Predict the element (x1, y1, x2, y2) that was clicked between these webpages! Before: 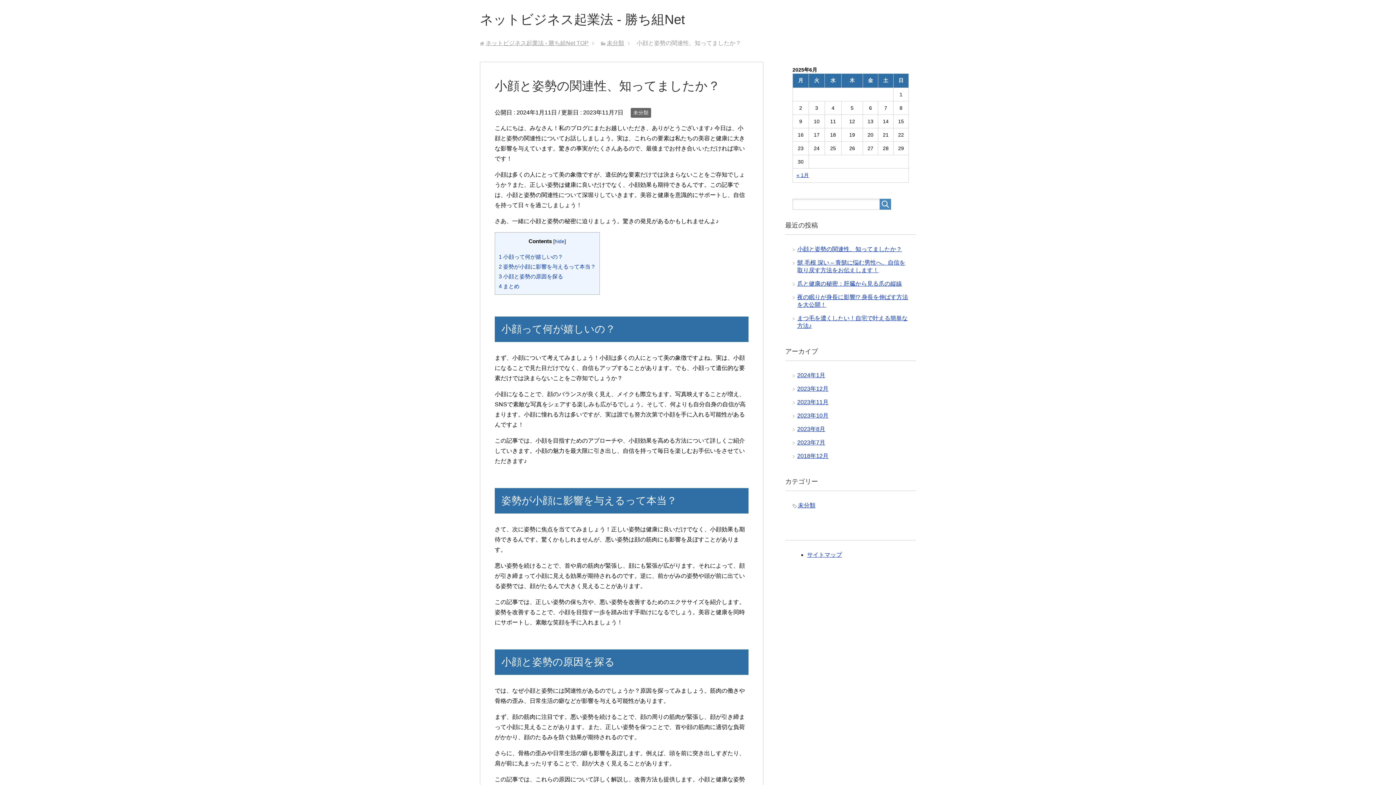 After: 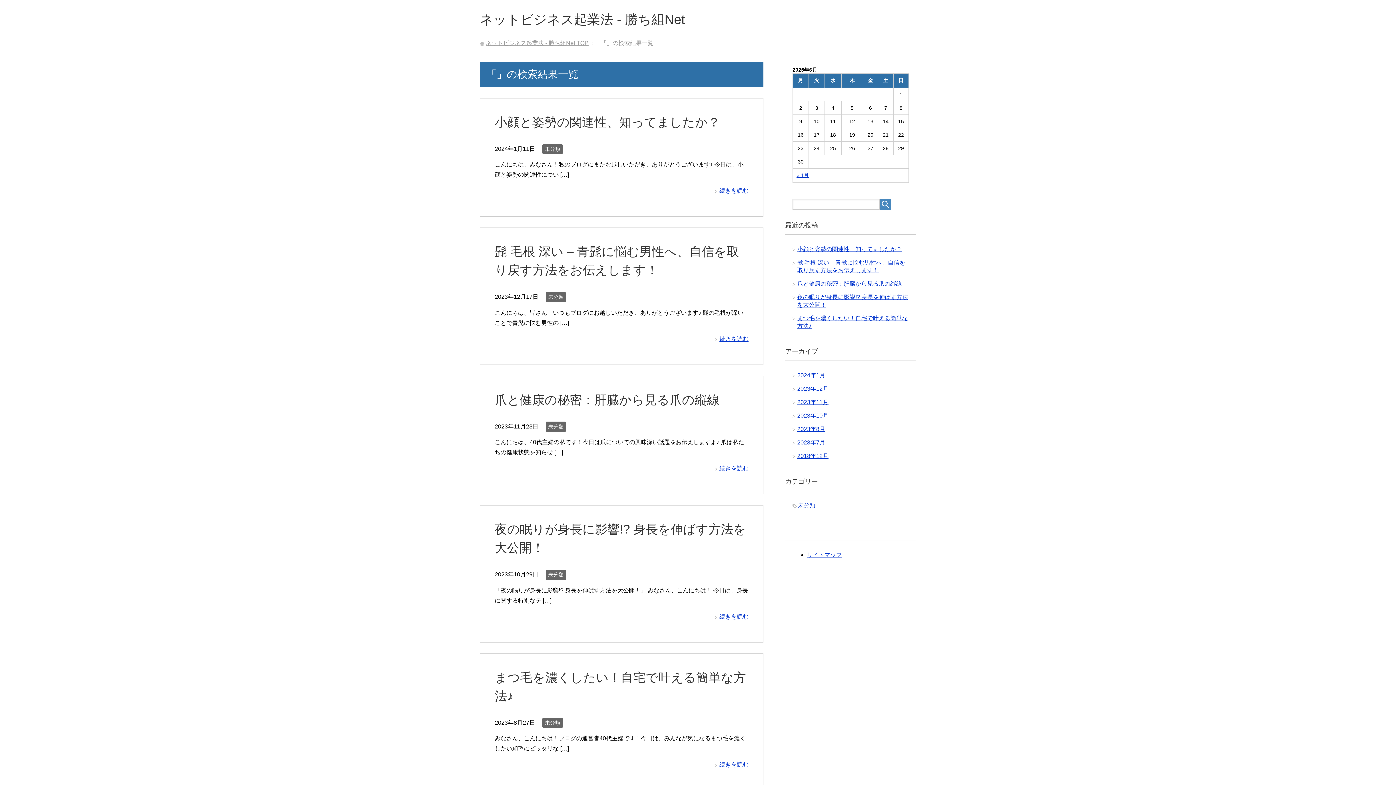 Action: bbox: (880, 198, 891, 209)